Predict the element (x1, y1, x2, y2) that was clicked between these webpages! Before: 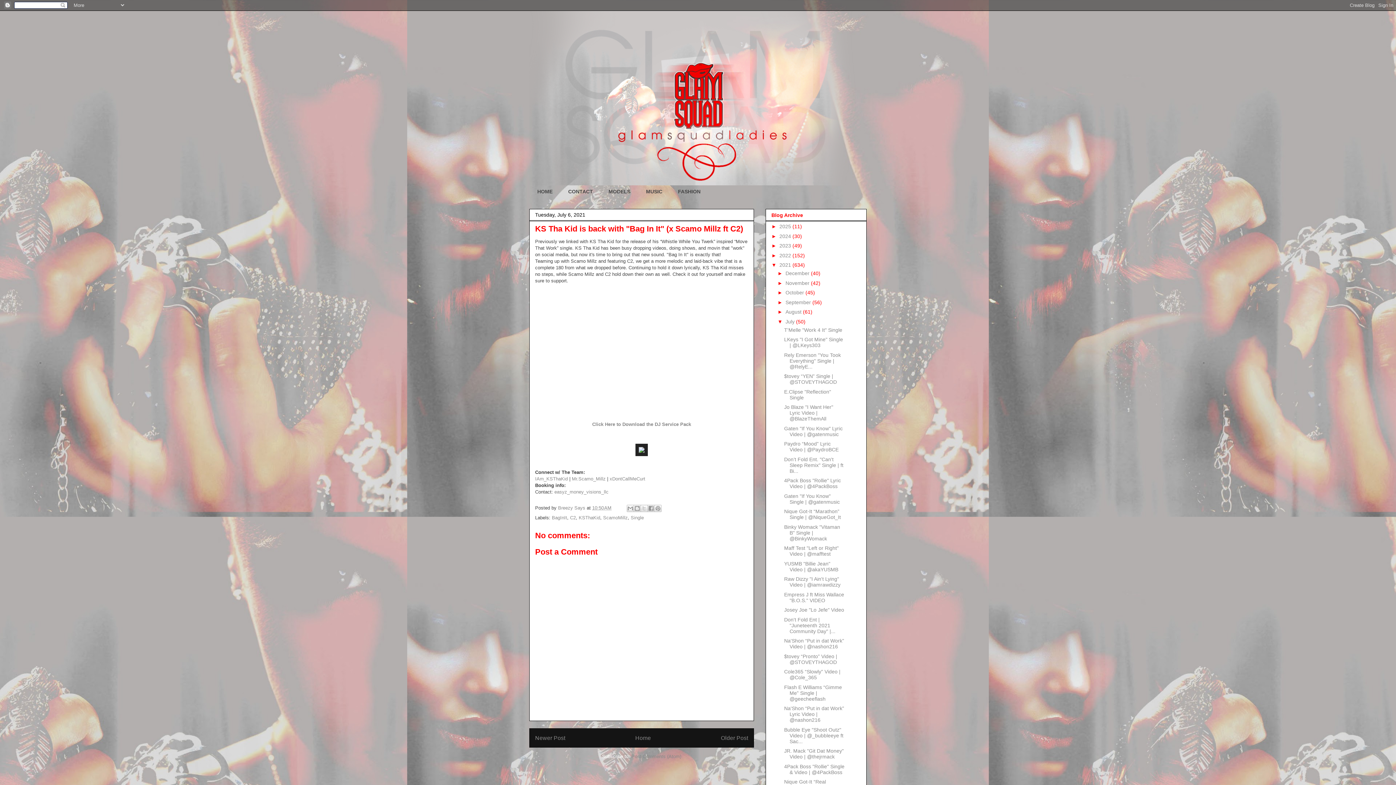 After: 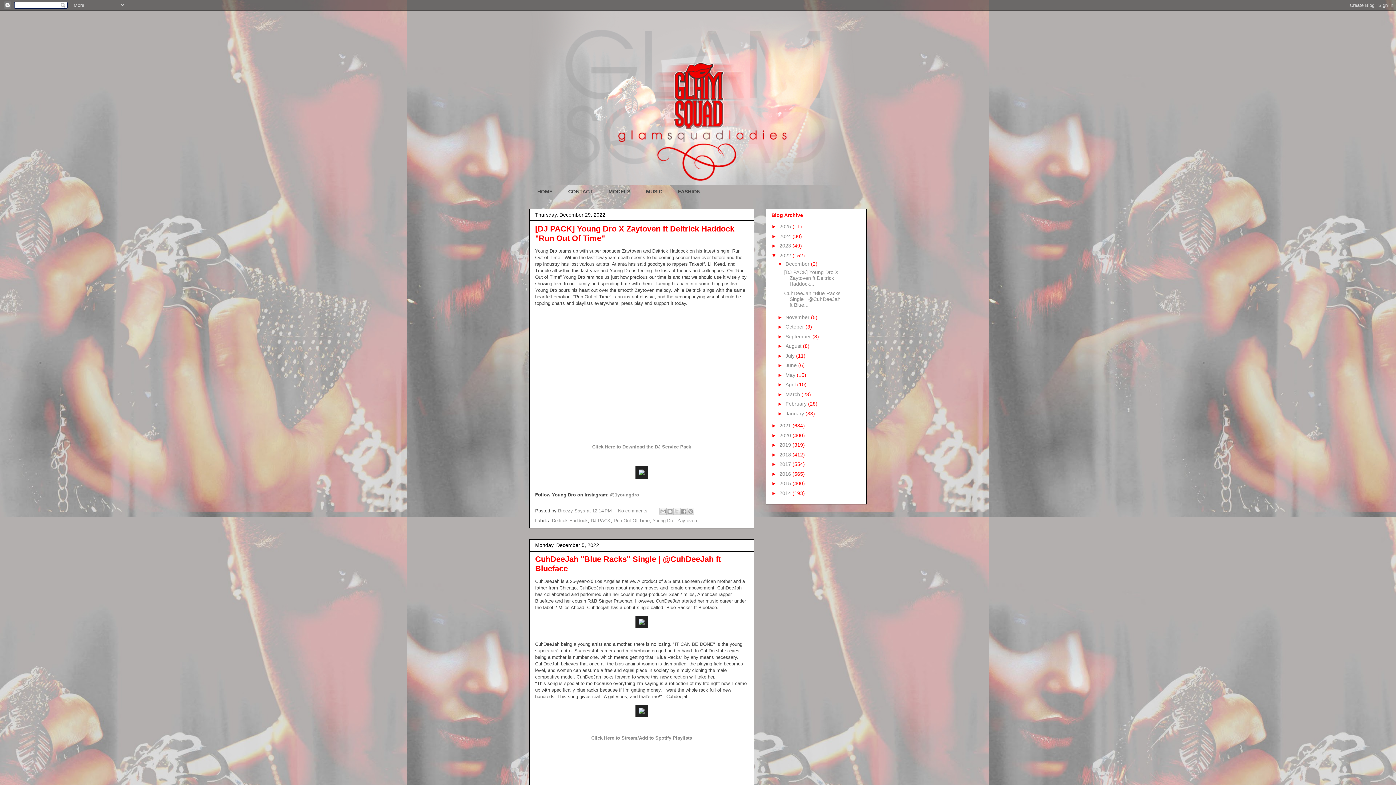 Action: bbox: (779, 252, 792, 258) label: 2022 